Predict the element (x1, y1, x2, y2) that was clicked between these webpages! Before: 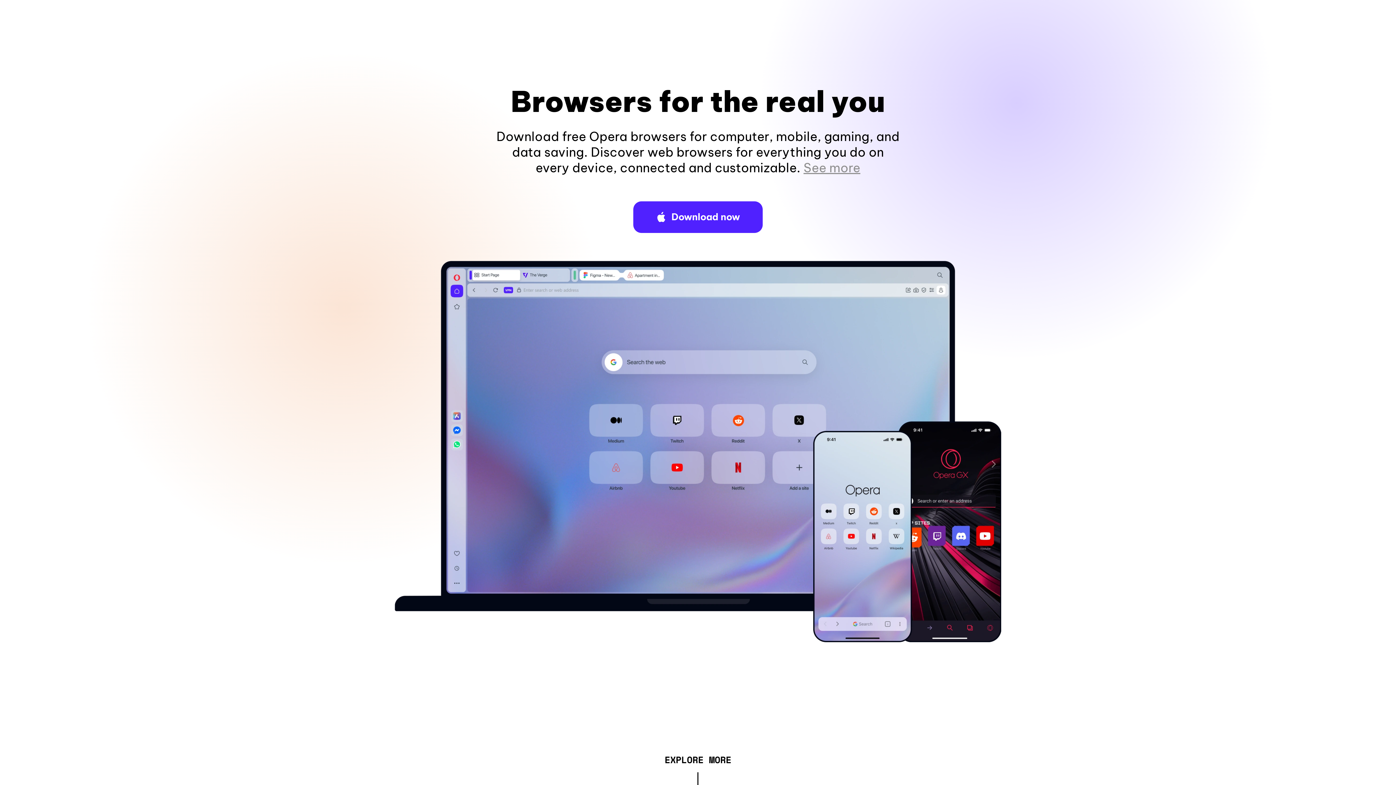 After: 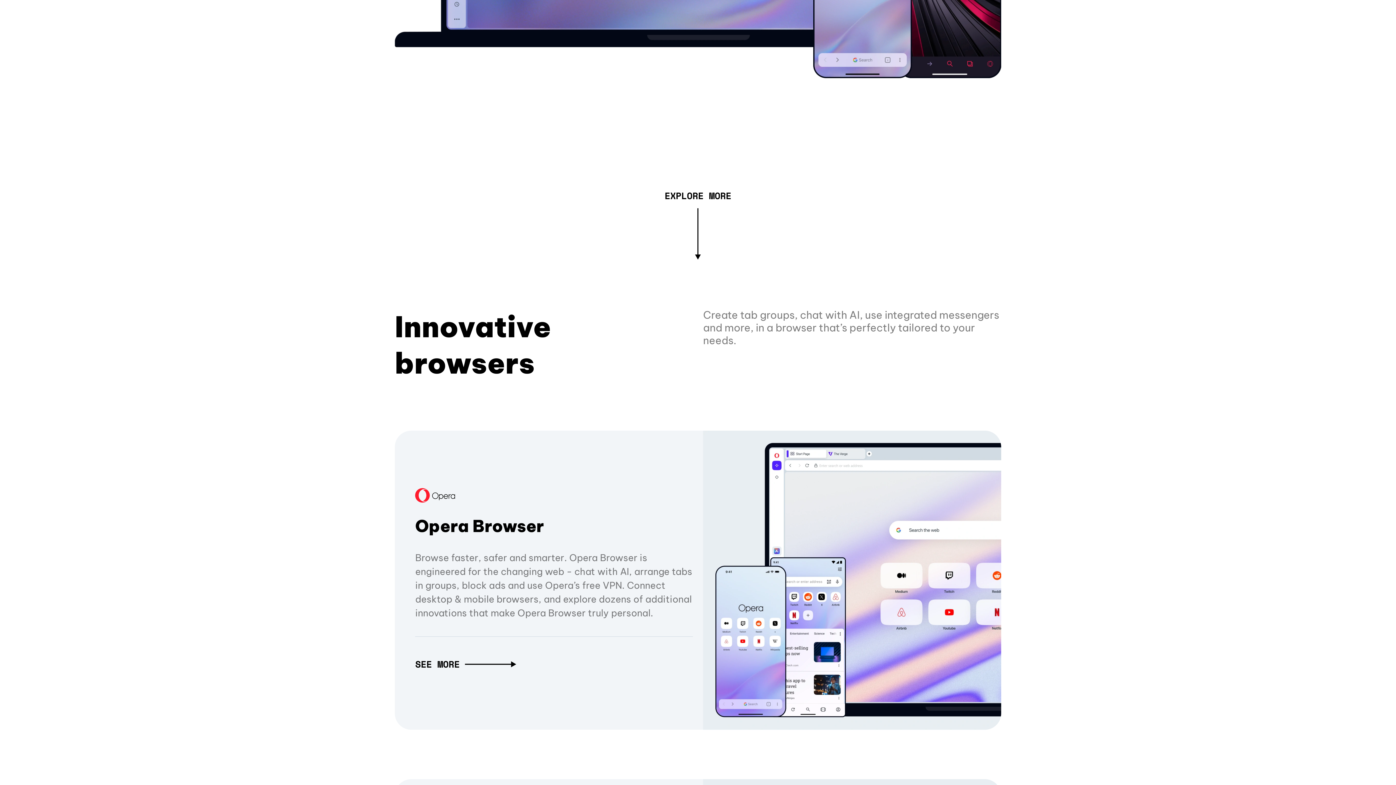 Action: bbox: (803, 160, 860, 175) label: See more